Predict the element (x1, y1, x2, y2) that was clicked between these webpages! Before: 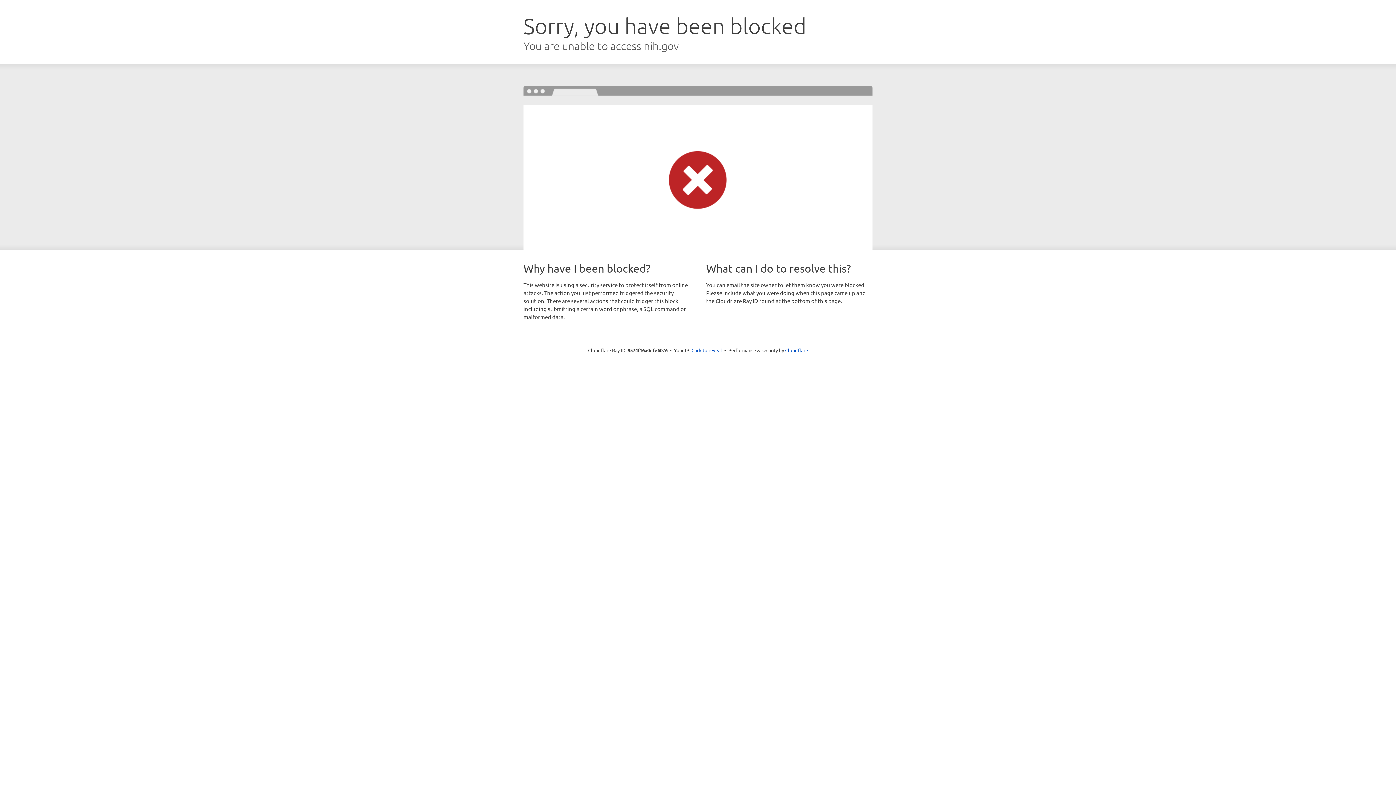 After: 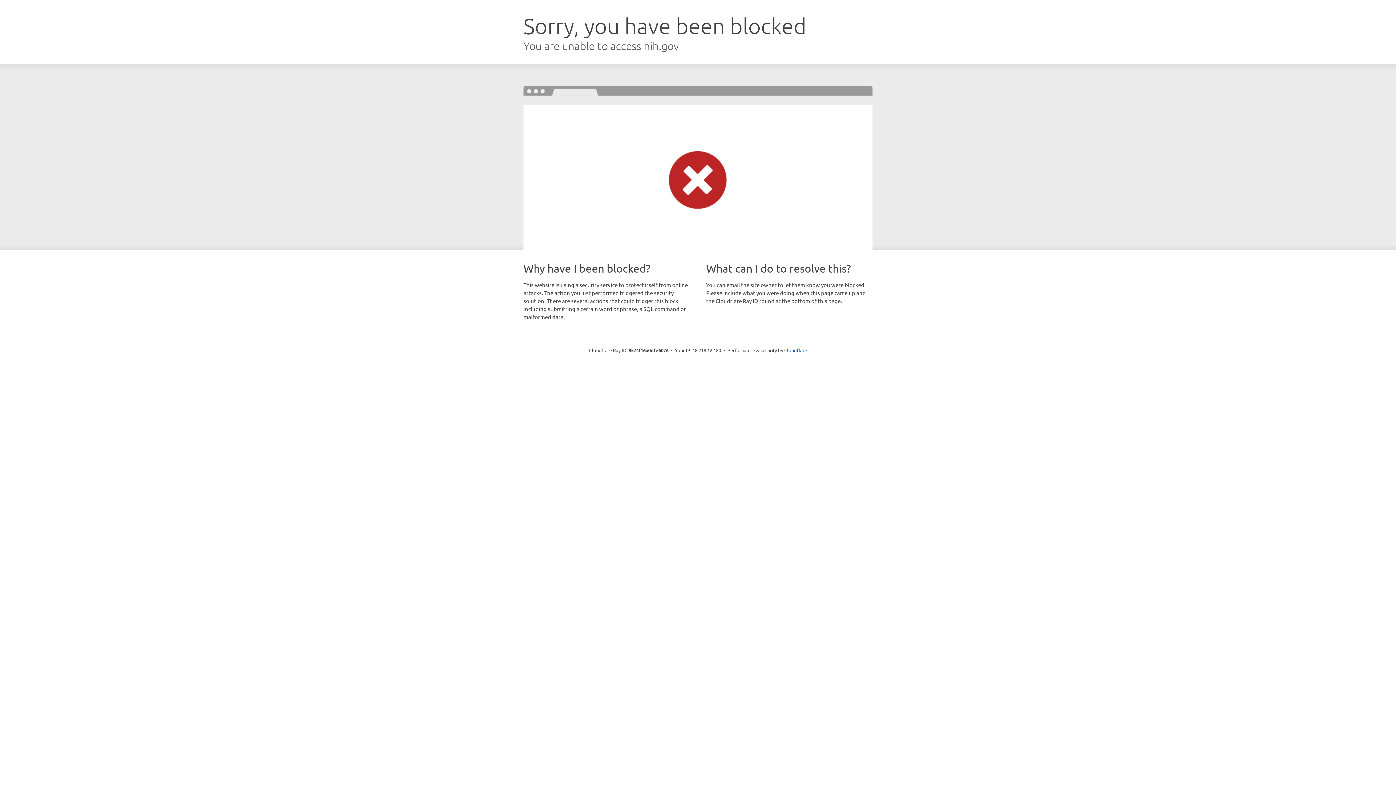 Action: bbox: (691, 346, 722, 353) label: Click to reveal